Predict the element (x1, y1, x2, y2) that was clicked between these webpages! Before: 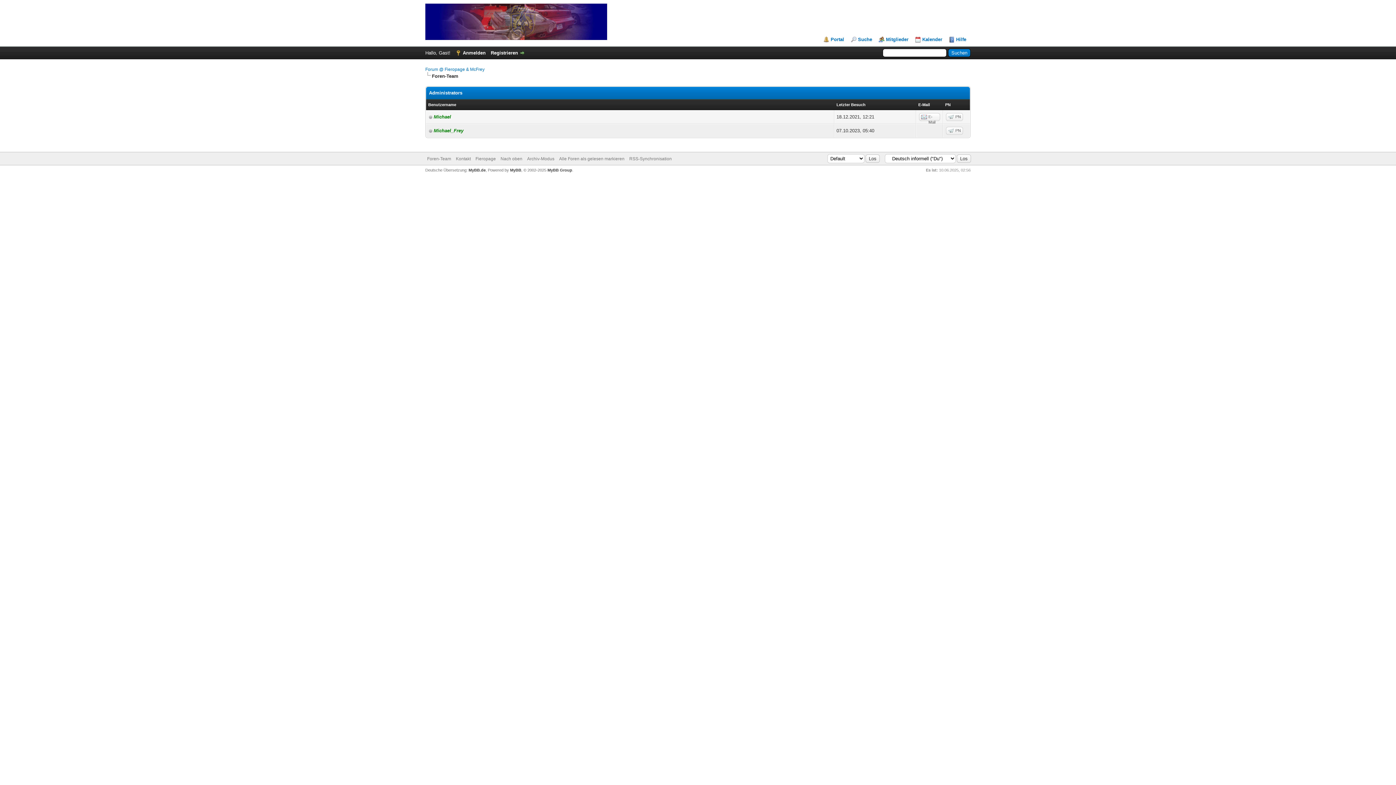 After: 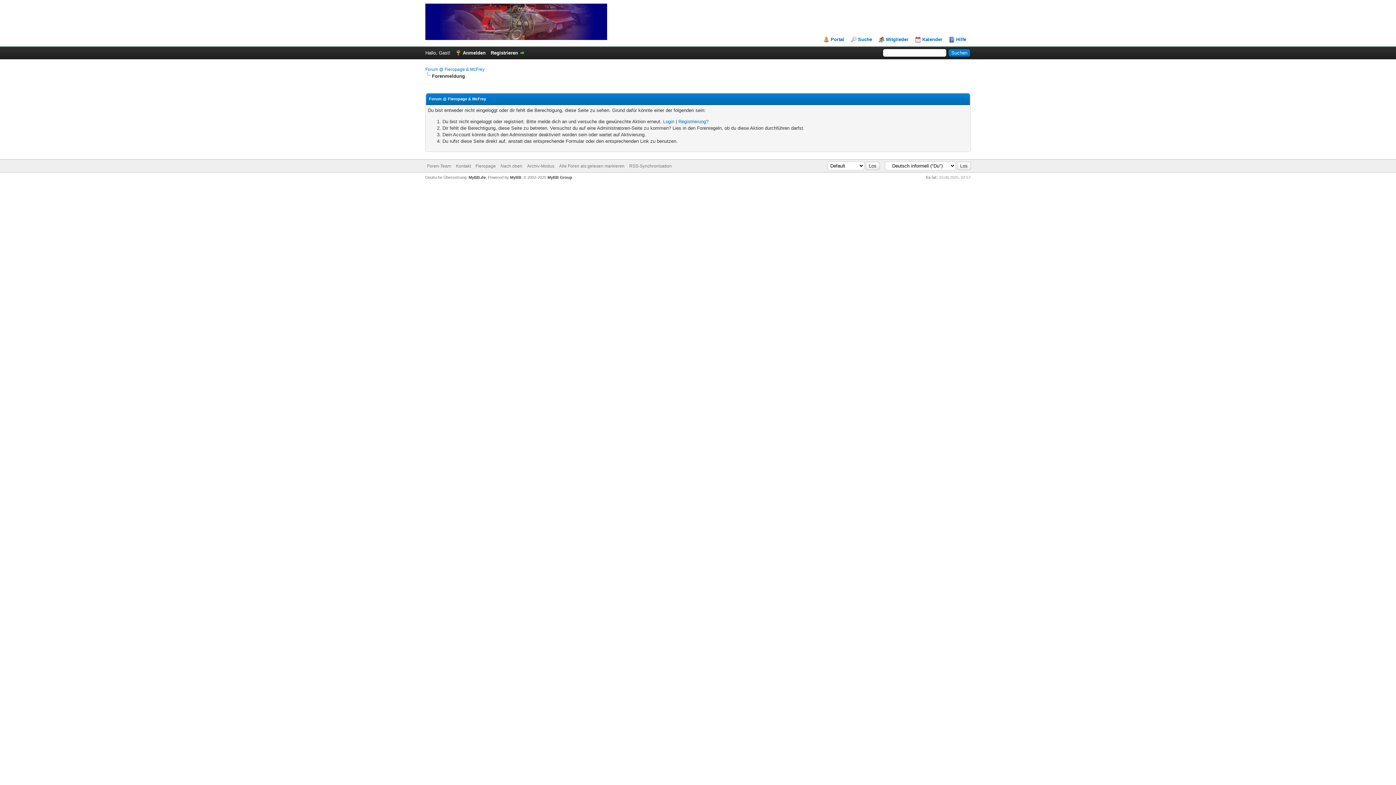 Action: bbox: (946, 126, 963, 134) label: PN